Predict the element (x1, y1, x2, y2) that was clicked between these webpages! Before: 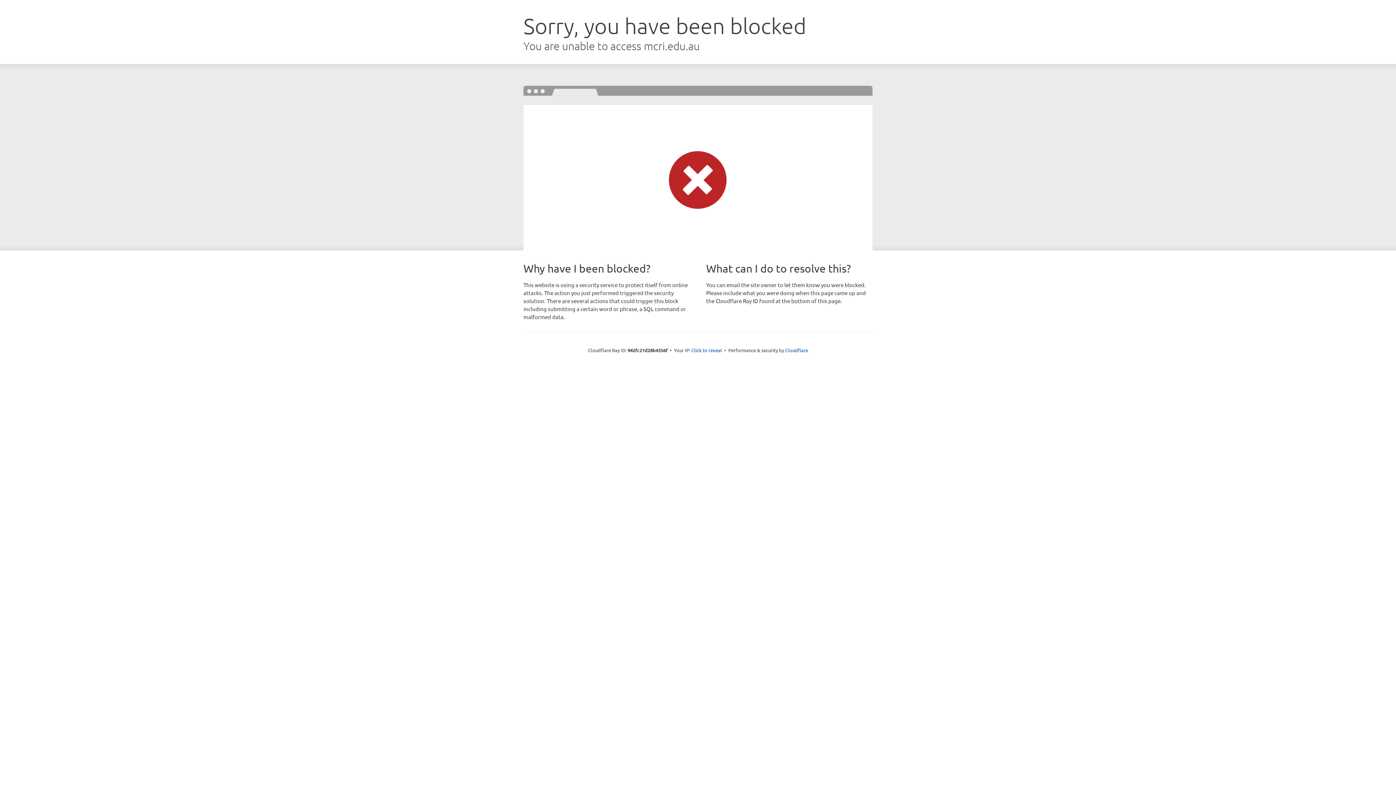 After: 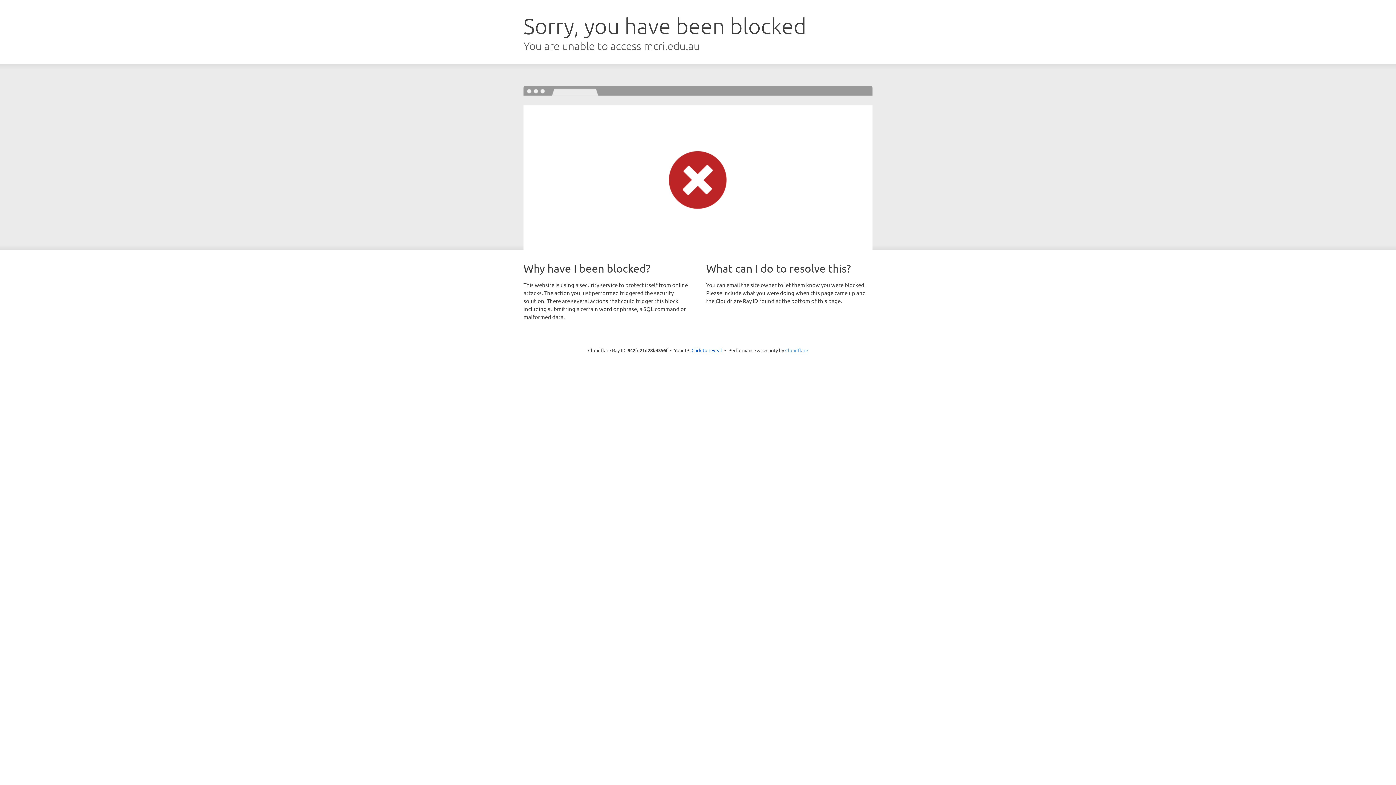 Action: bbox: (785, 347, 808, 353) label: Cloudflare